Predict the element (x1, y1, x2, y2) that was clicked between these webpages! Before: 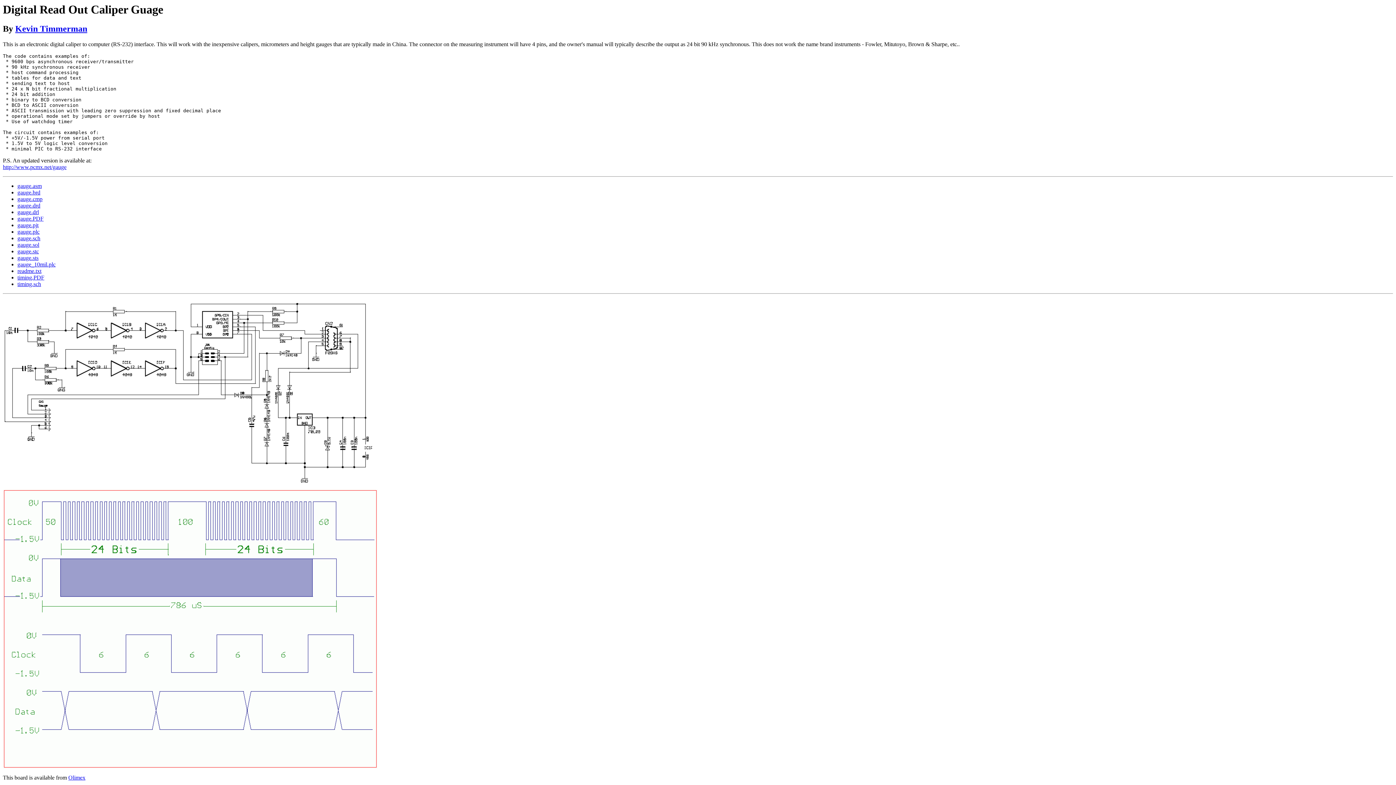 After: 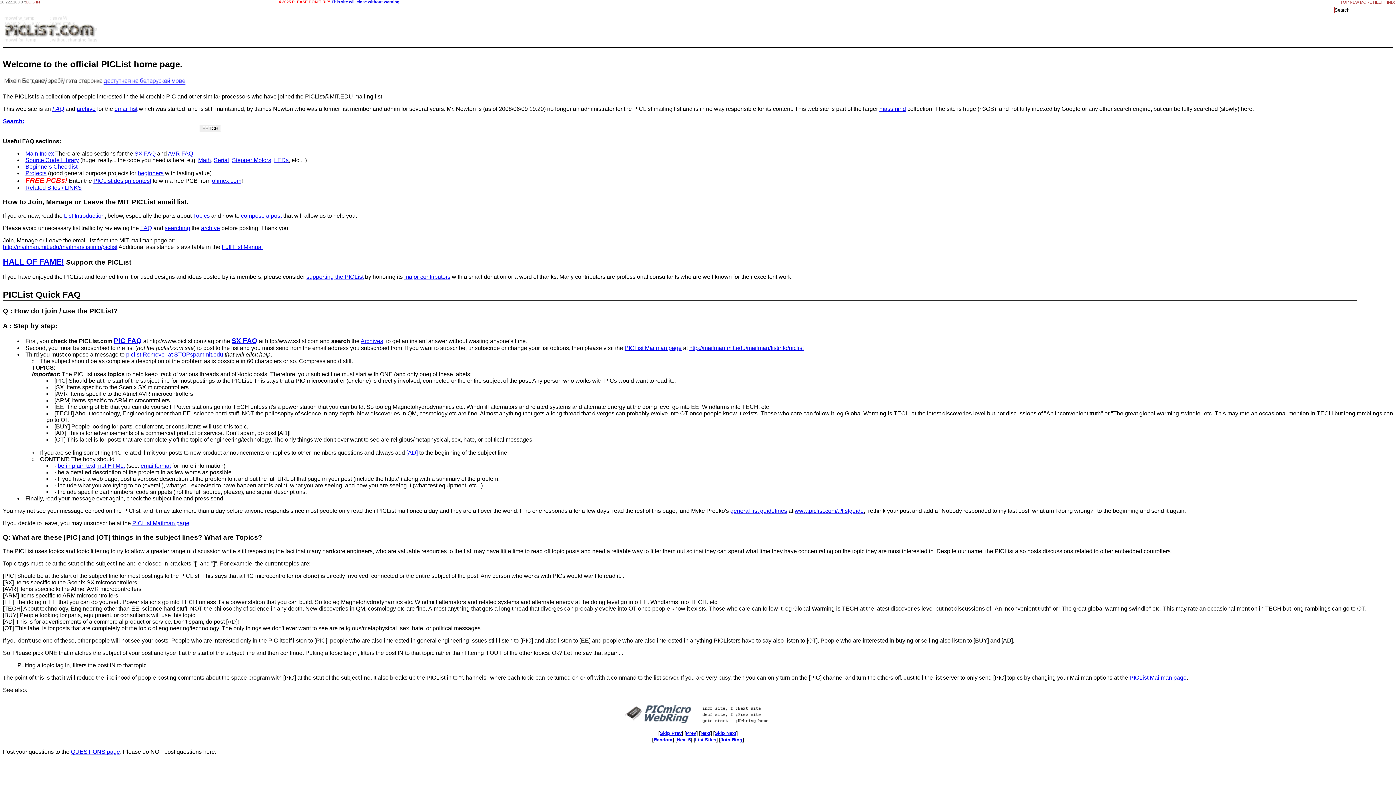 Action: label: gauge.pjt bbox: (17, 222, 38, 228)